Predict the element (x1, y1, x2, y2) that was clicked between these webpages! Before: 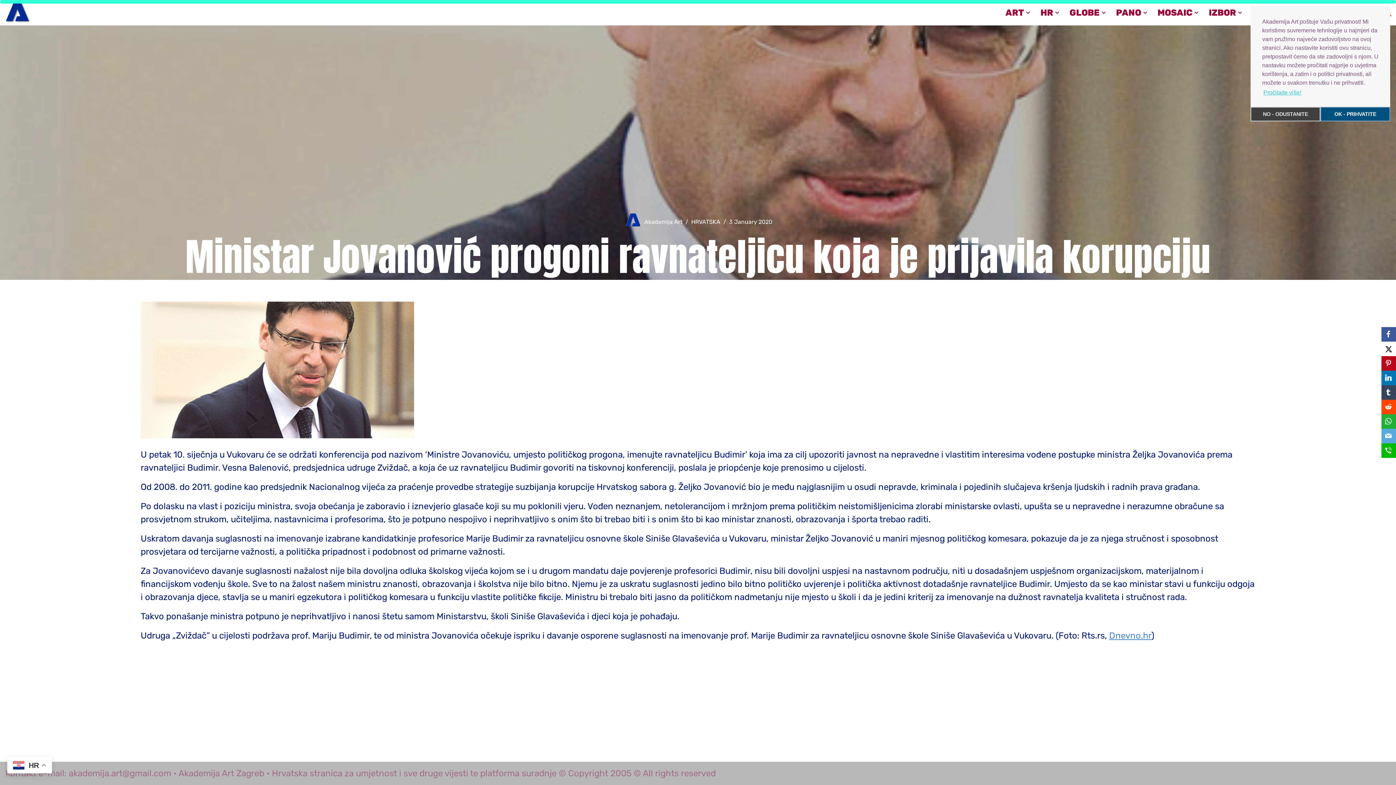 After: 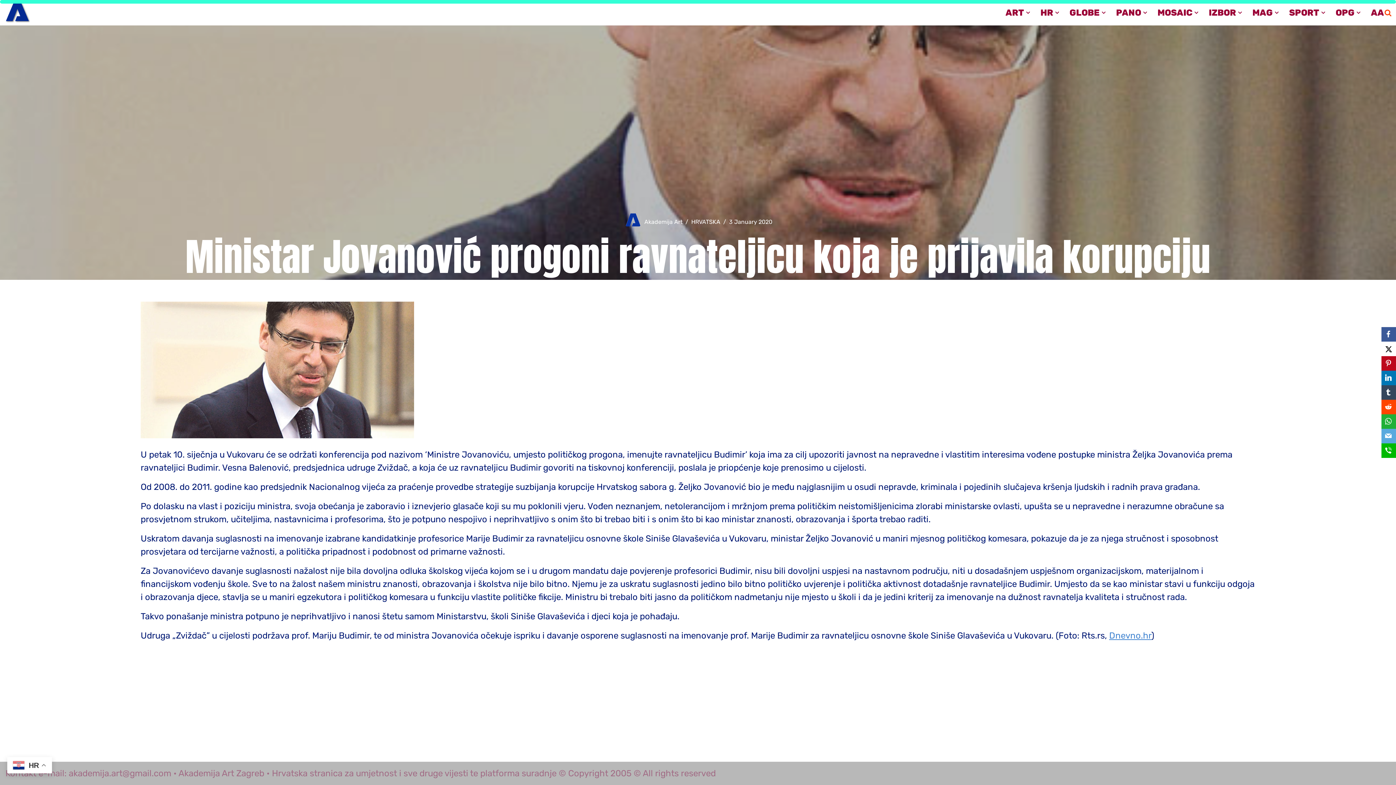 Action: label: deny cookies bbox: (1250, 107, 1320, 121)